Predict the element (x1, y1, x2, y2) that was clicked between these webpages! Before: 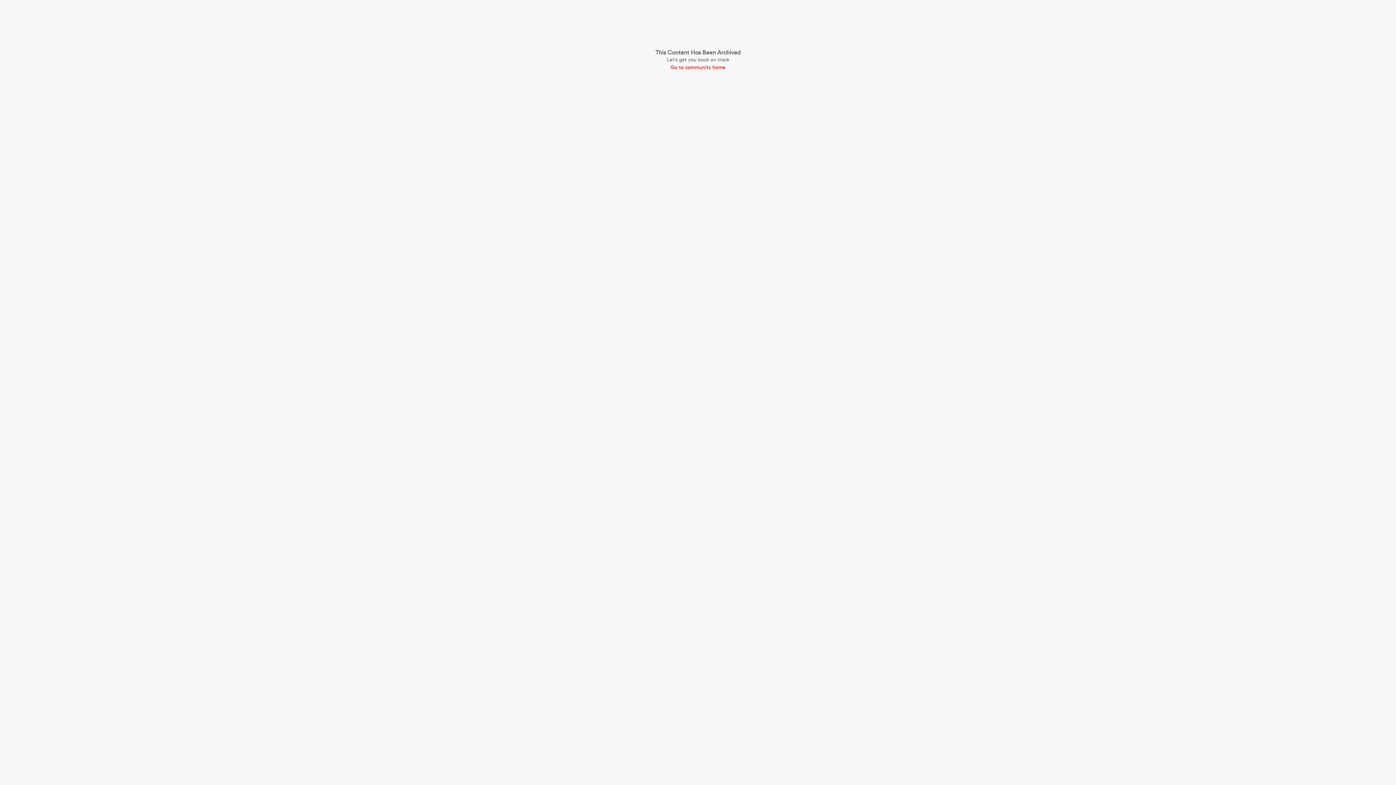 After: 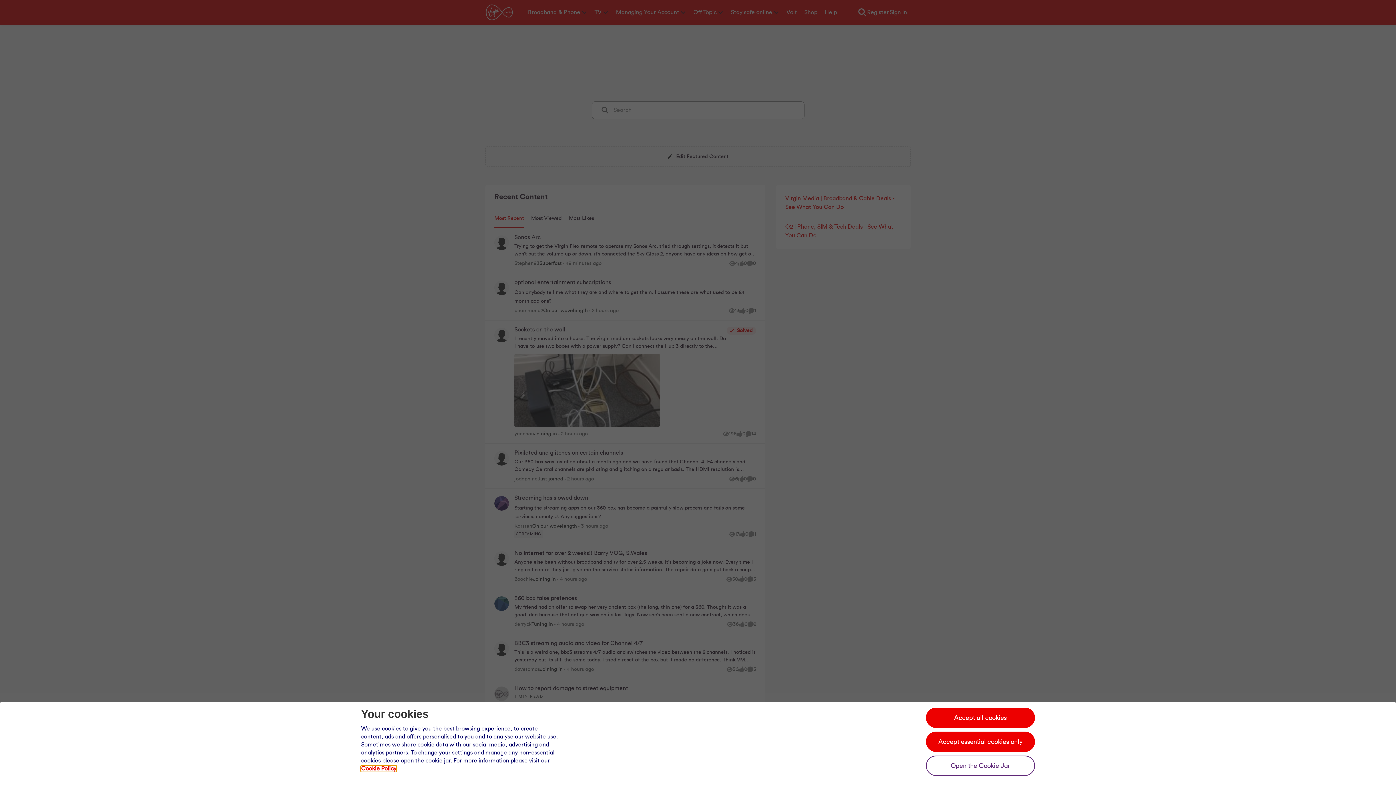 Action: label: Go to community home bbox: (655, 64, 740, 71)